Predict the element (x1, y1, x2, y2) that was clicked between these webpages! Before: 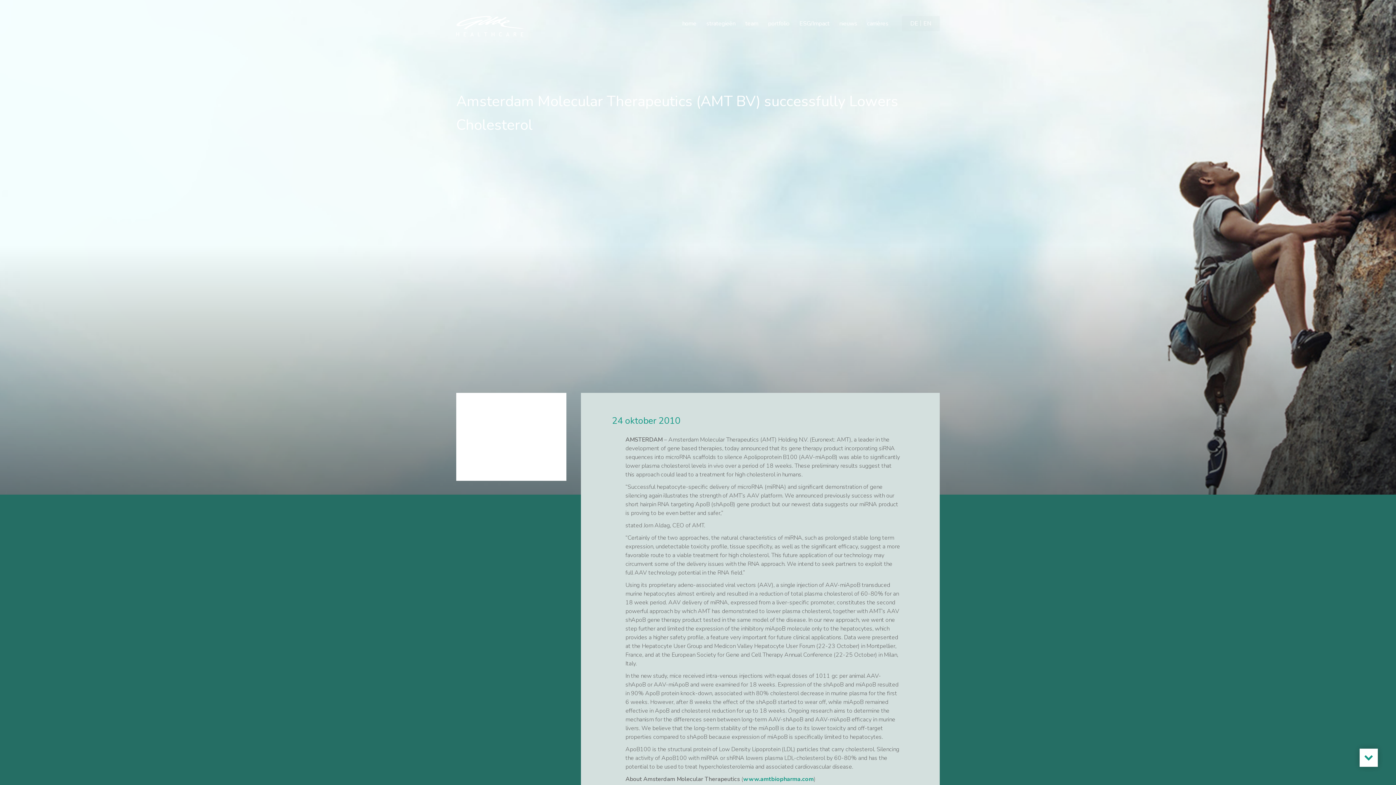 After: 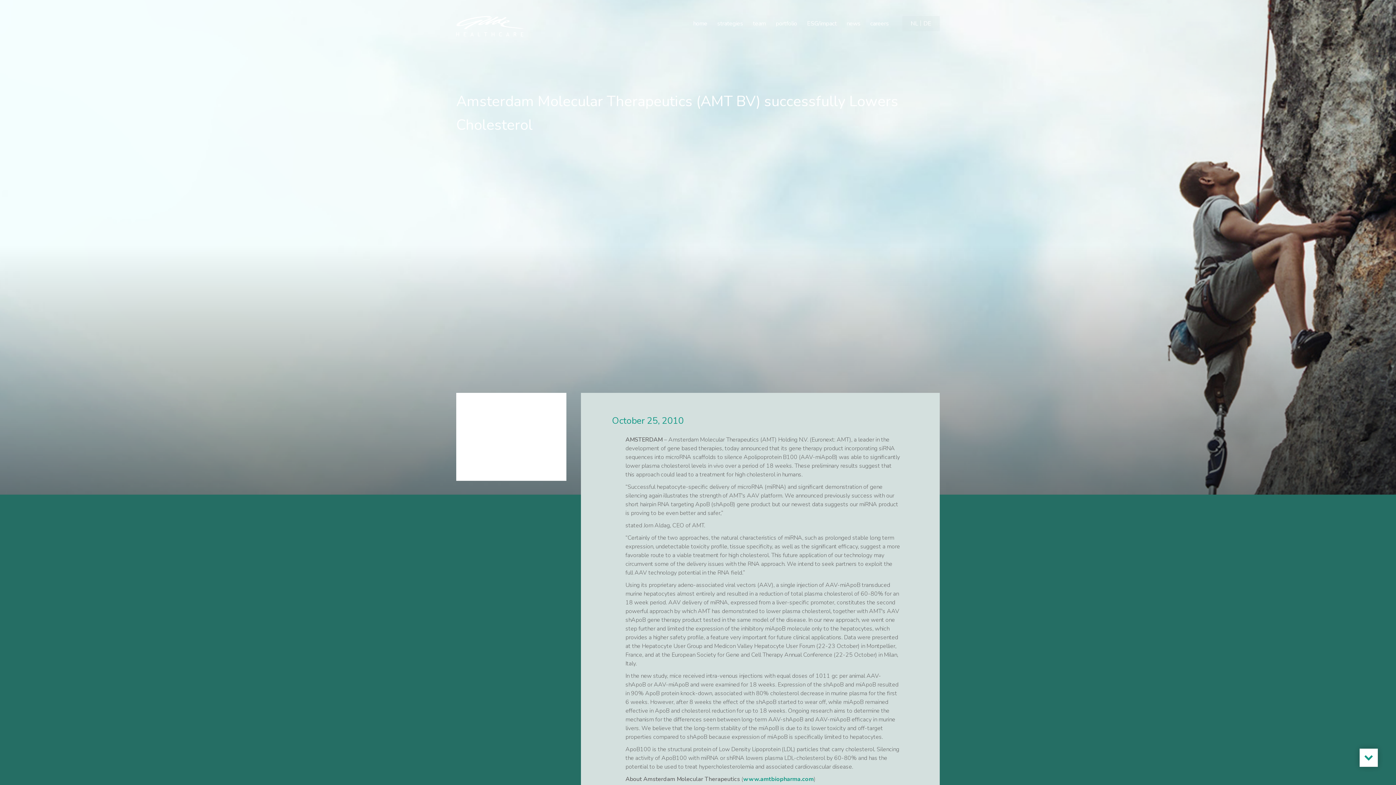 Action: bbox: (923, 19, 931, 27) label: EN